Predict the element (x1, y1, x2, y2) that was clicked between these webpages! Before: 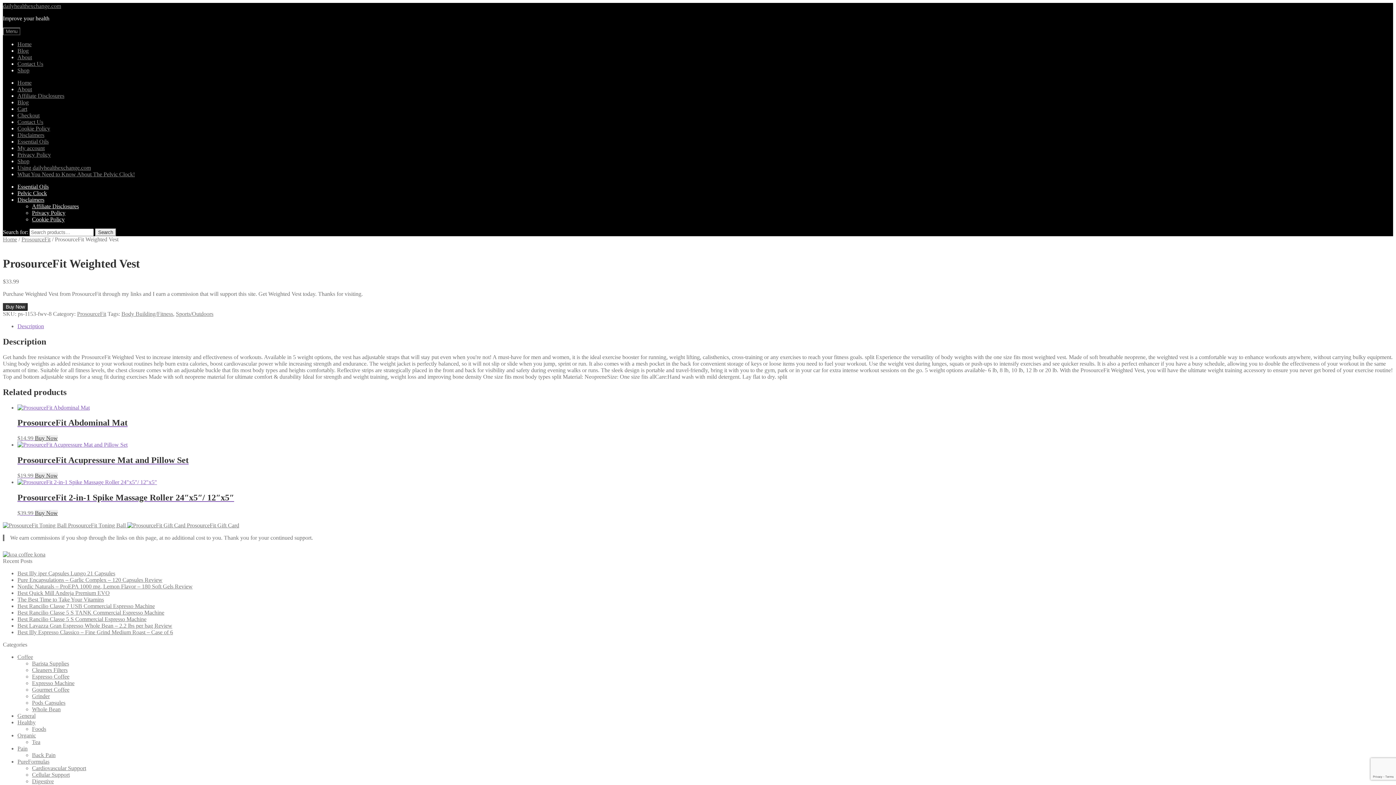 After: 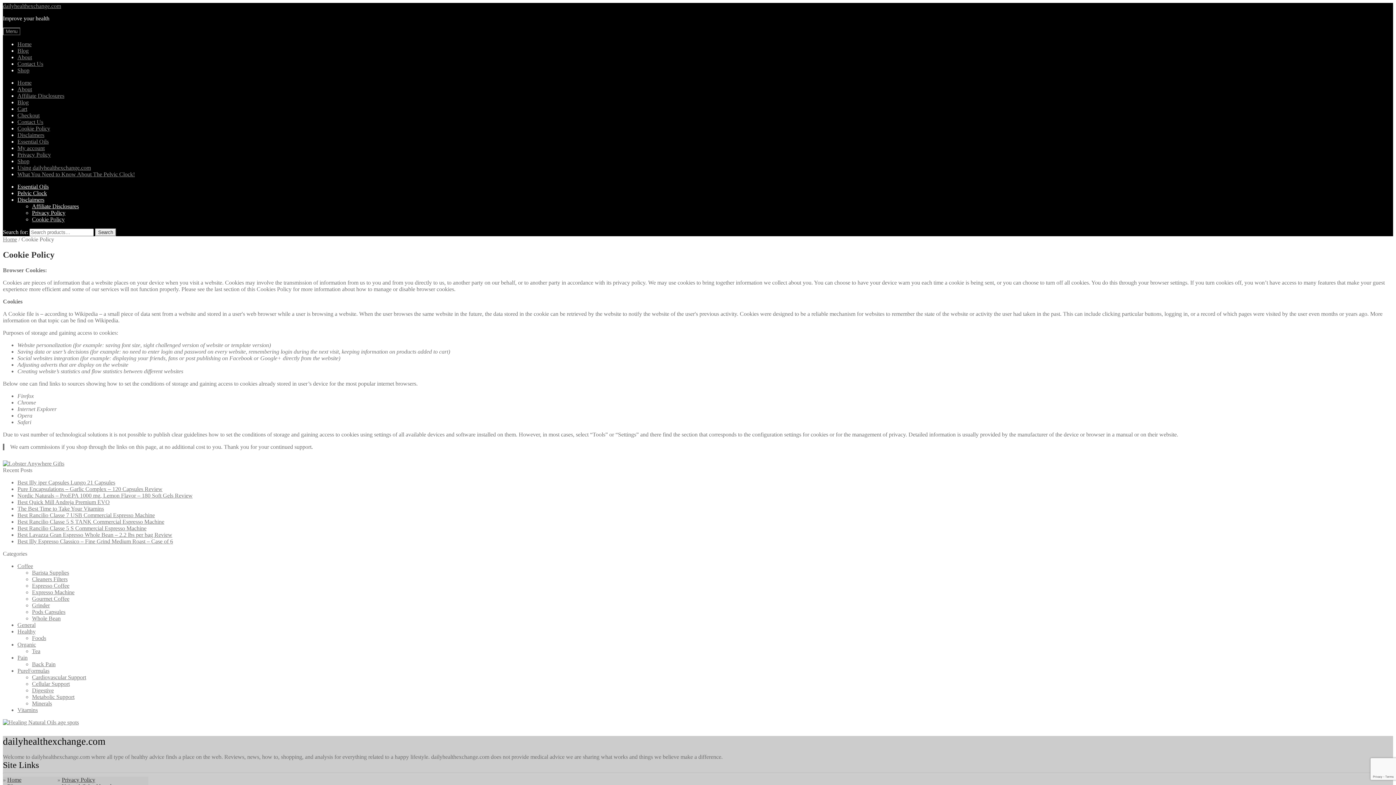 Action: bbox: (32, 216, 64, 222) label: Cookie Policy